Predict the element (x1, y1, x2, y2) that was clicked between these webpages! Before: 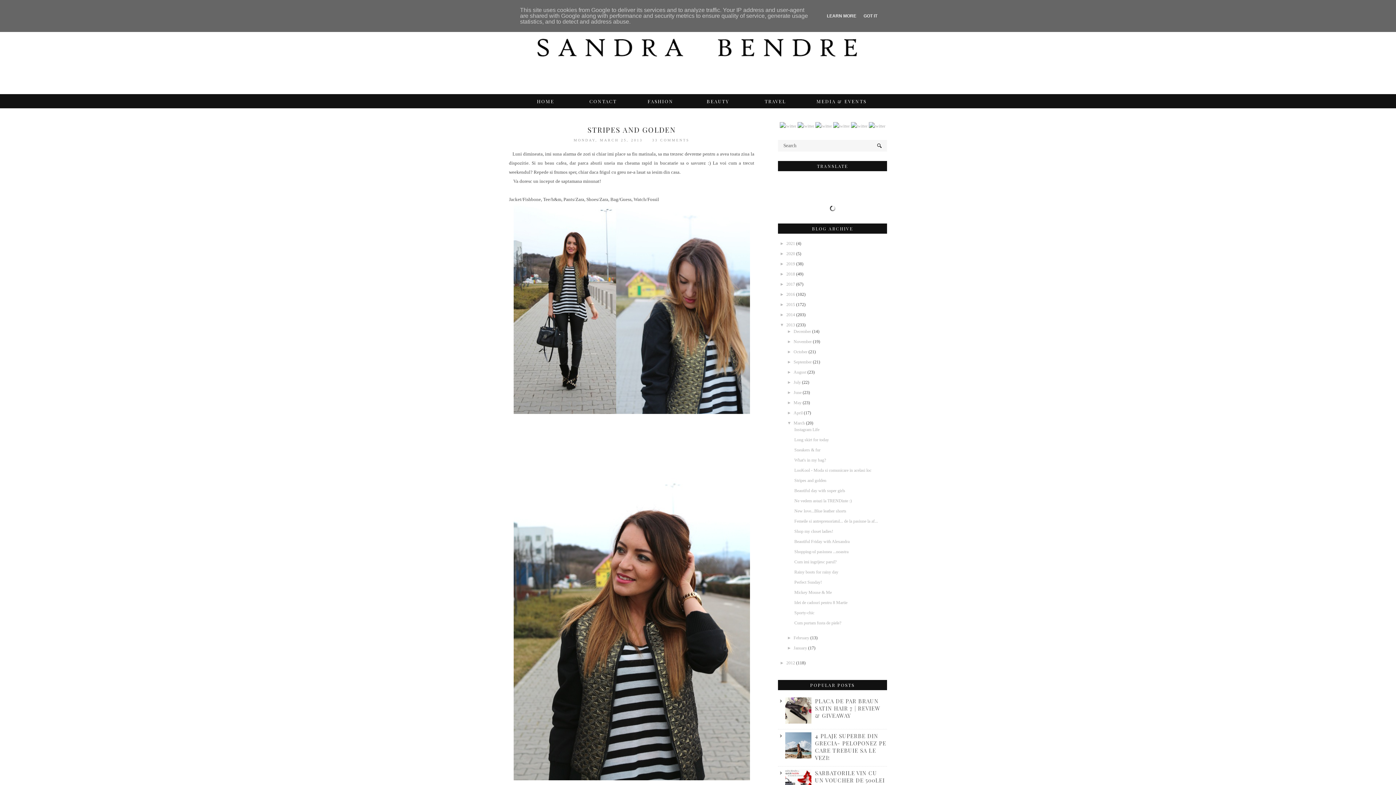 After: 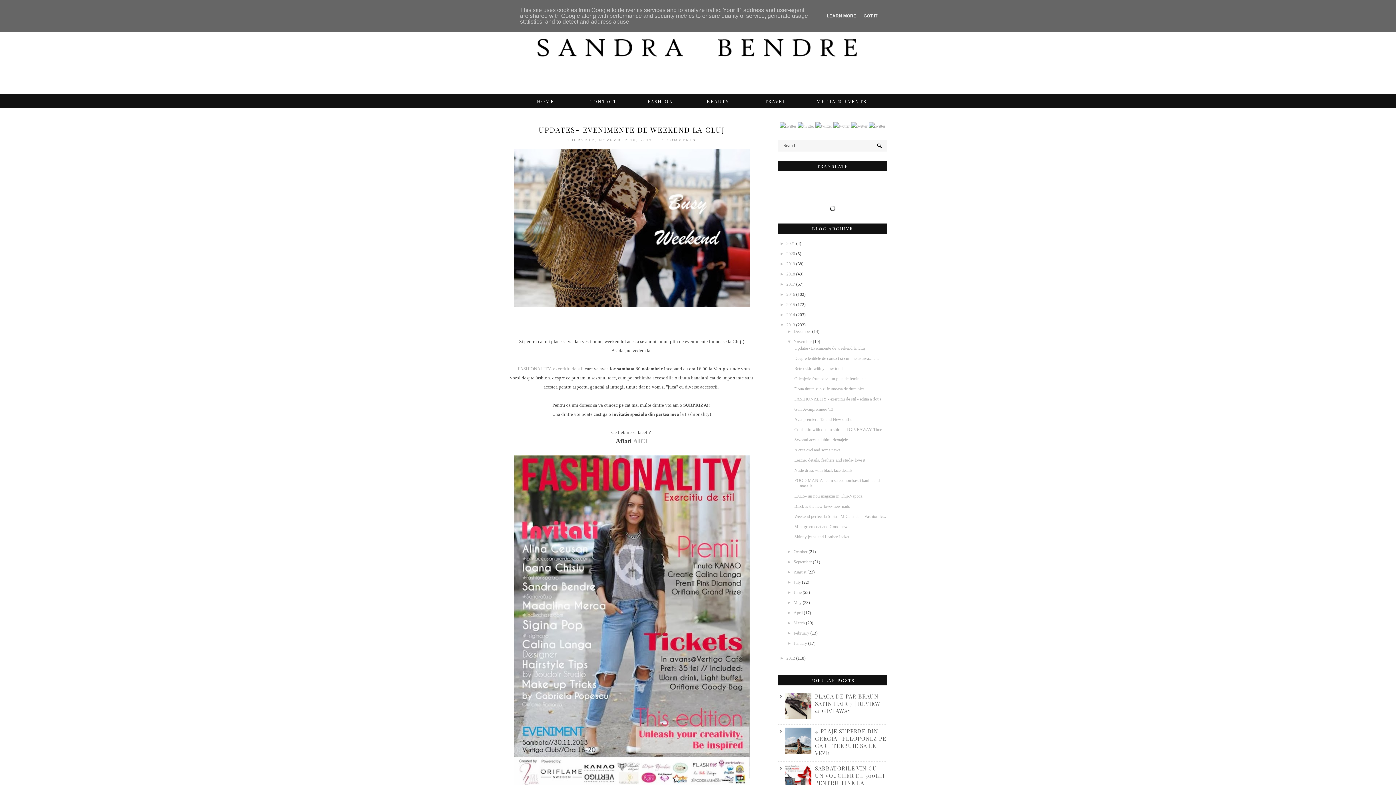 Action: bbox: (793, 339, 813, 344) label: November 